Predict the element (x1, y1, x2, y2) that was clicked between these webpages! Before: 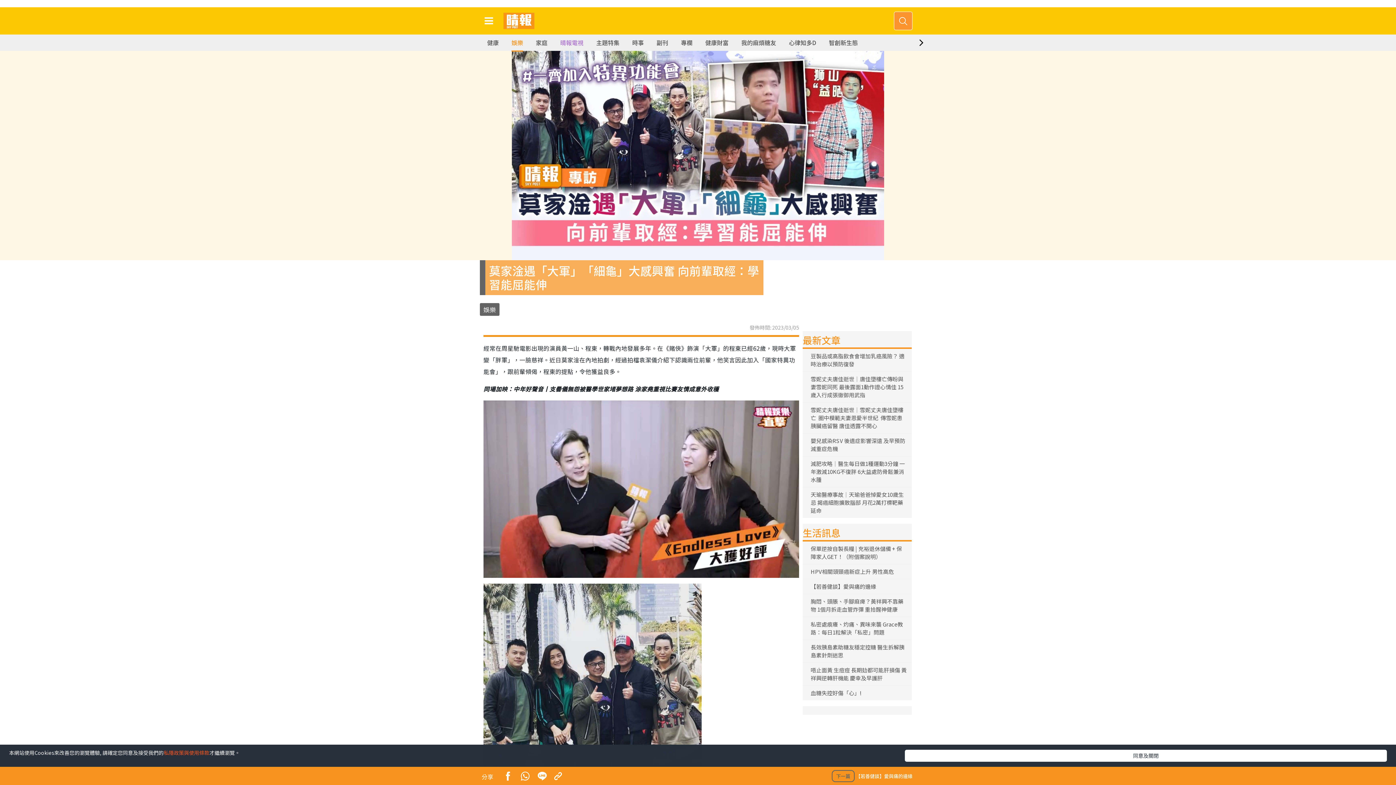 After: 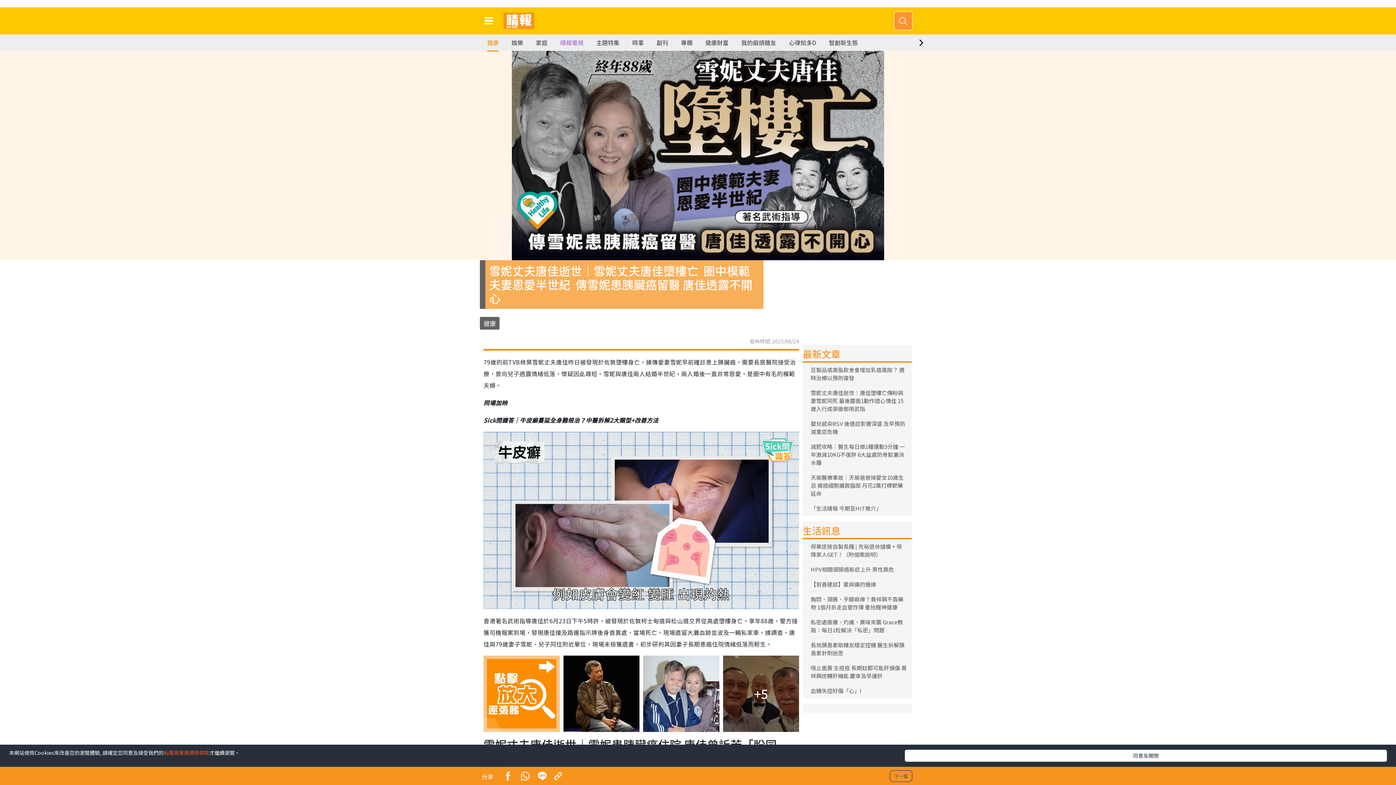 Action: bbox: (807, 405, 907, 430) label: 雪妮丈夫唐佳逝世｜雪妮丈夫唐佳墮樓亡  圈中模範夫妻恩愛半世紀  傳雪妮患胰臟癌留醫 唐佳透露不開心